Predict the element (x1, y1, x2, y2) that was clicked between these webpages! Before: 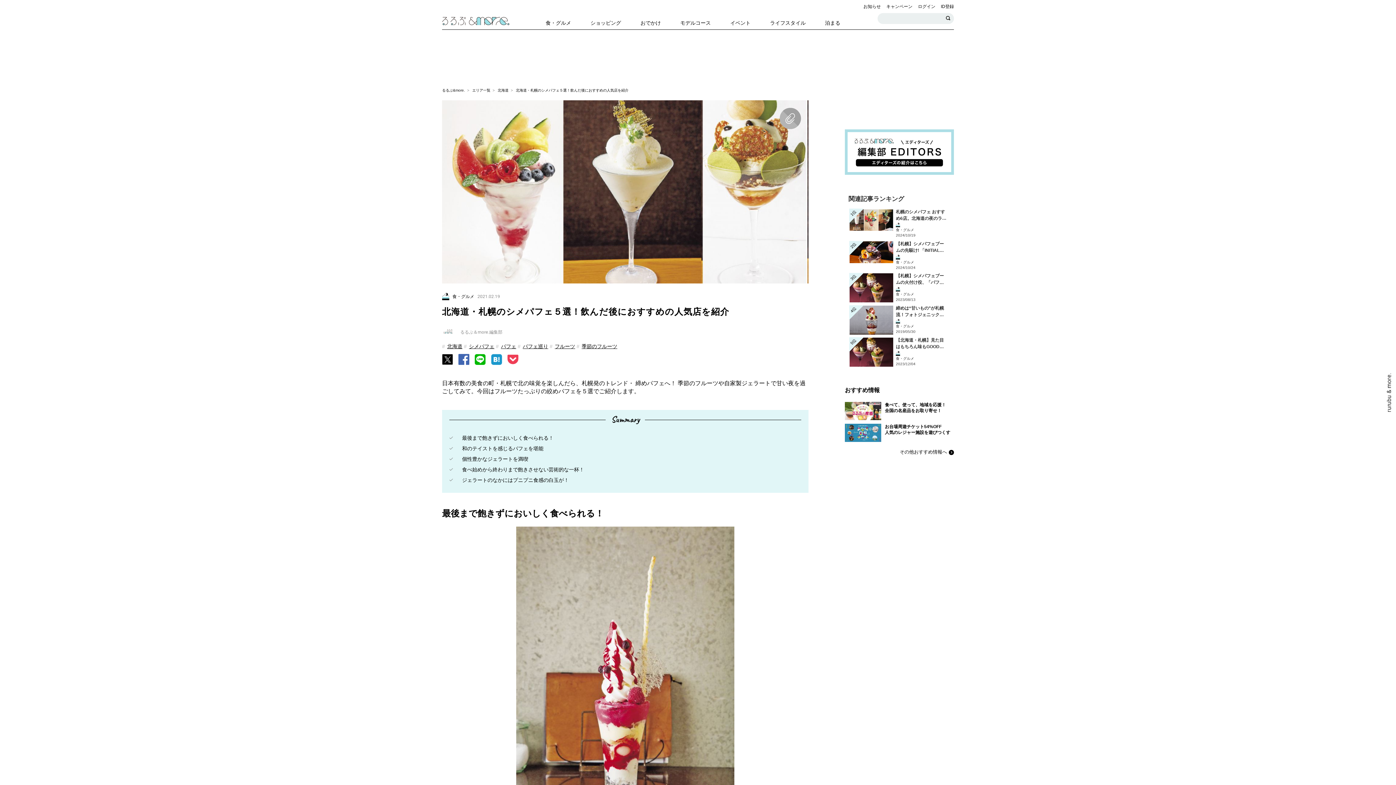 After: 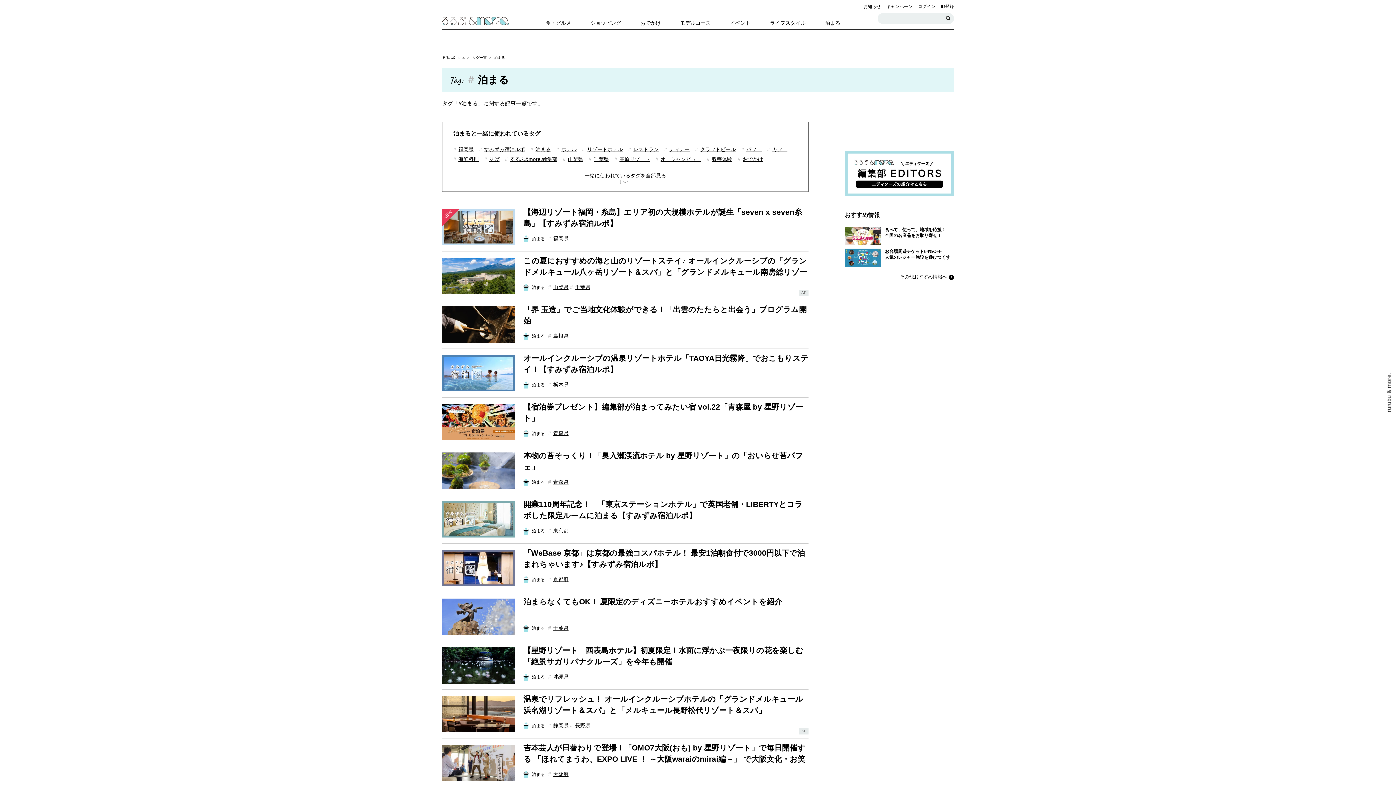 Action: bbox: (820, 16, 843, 28) label: 泊まる